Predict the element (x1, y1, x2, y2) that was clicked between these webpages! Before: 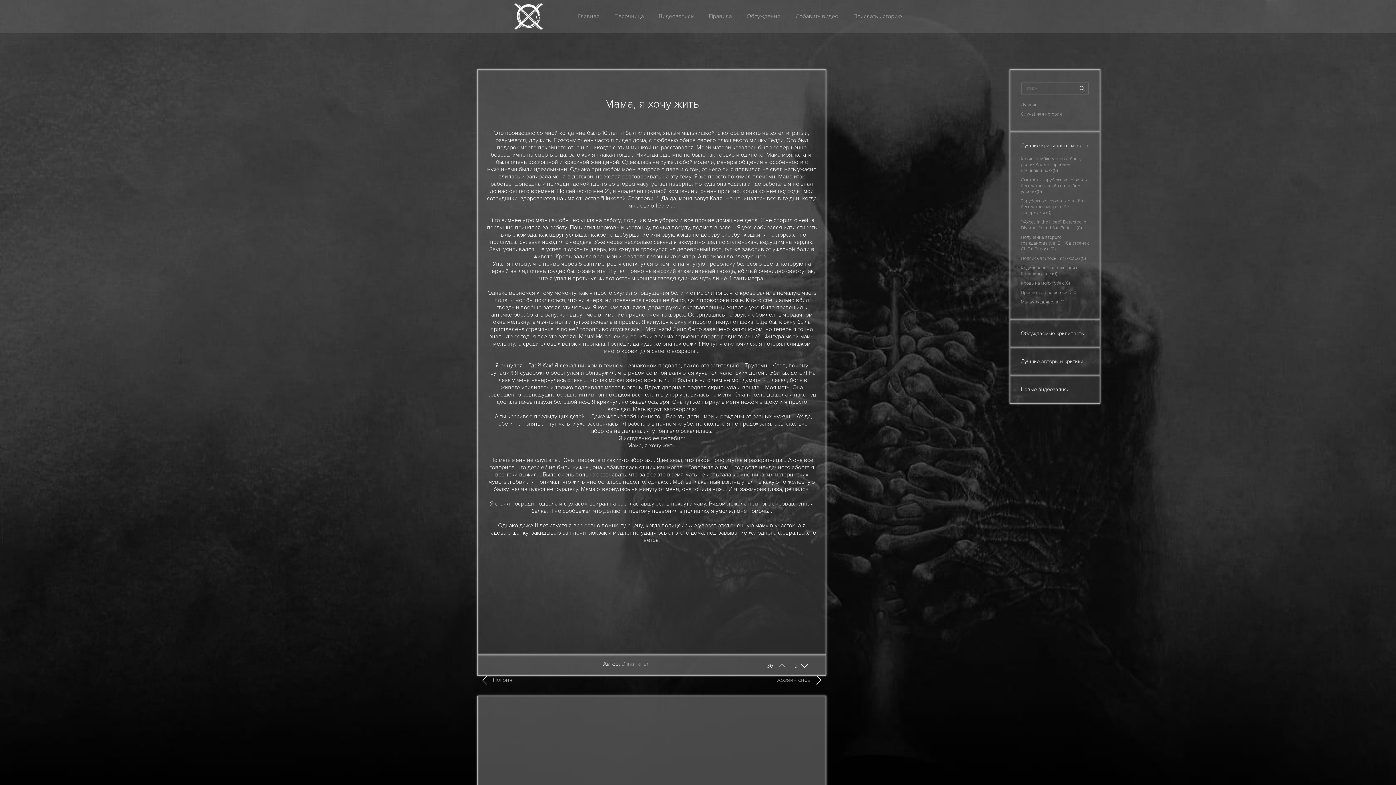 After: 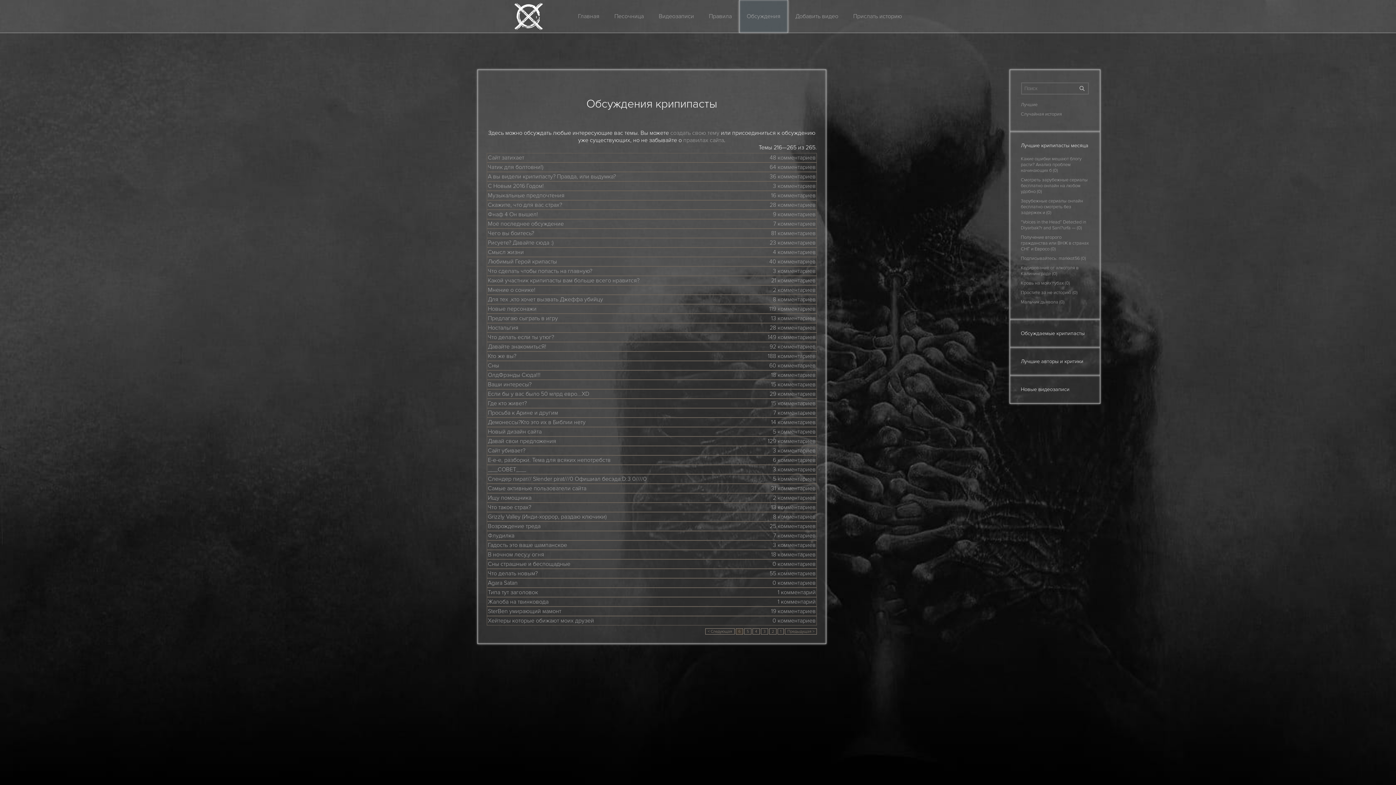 Action: bbox: (739, 0, 788, 32) label: Обсуждения